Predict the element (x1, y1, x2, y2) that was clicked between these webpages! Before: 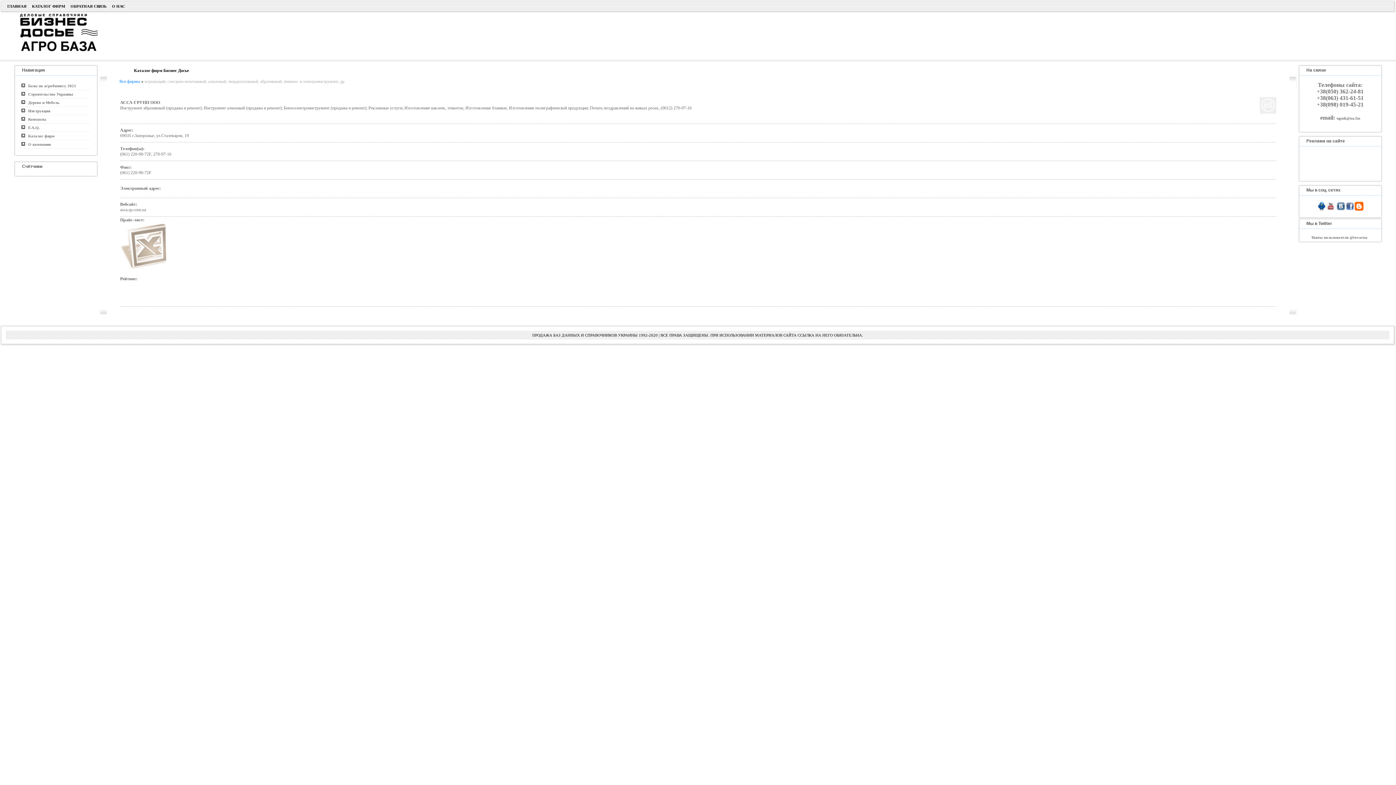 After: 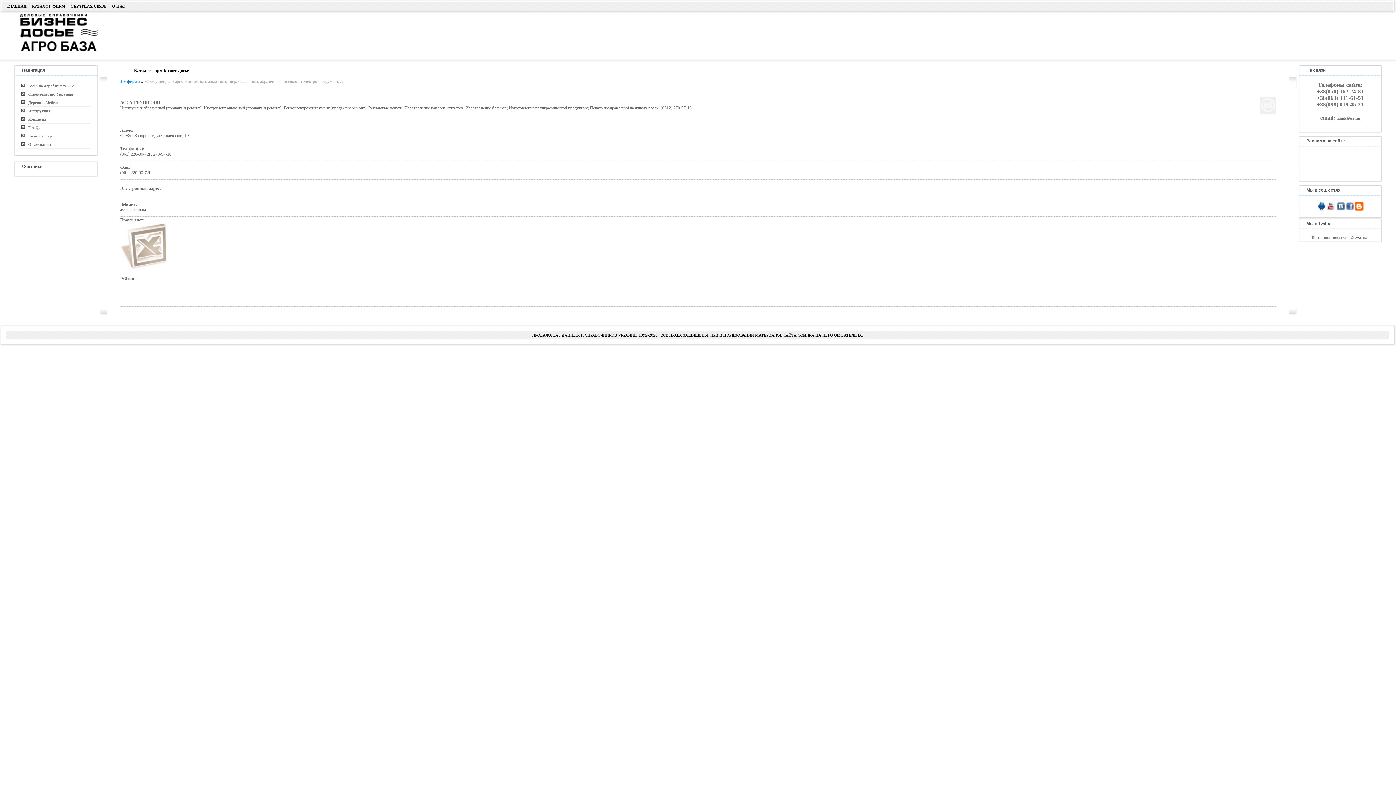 Action: bbox: (1336, 201, 1345, 206)